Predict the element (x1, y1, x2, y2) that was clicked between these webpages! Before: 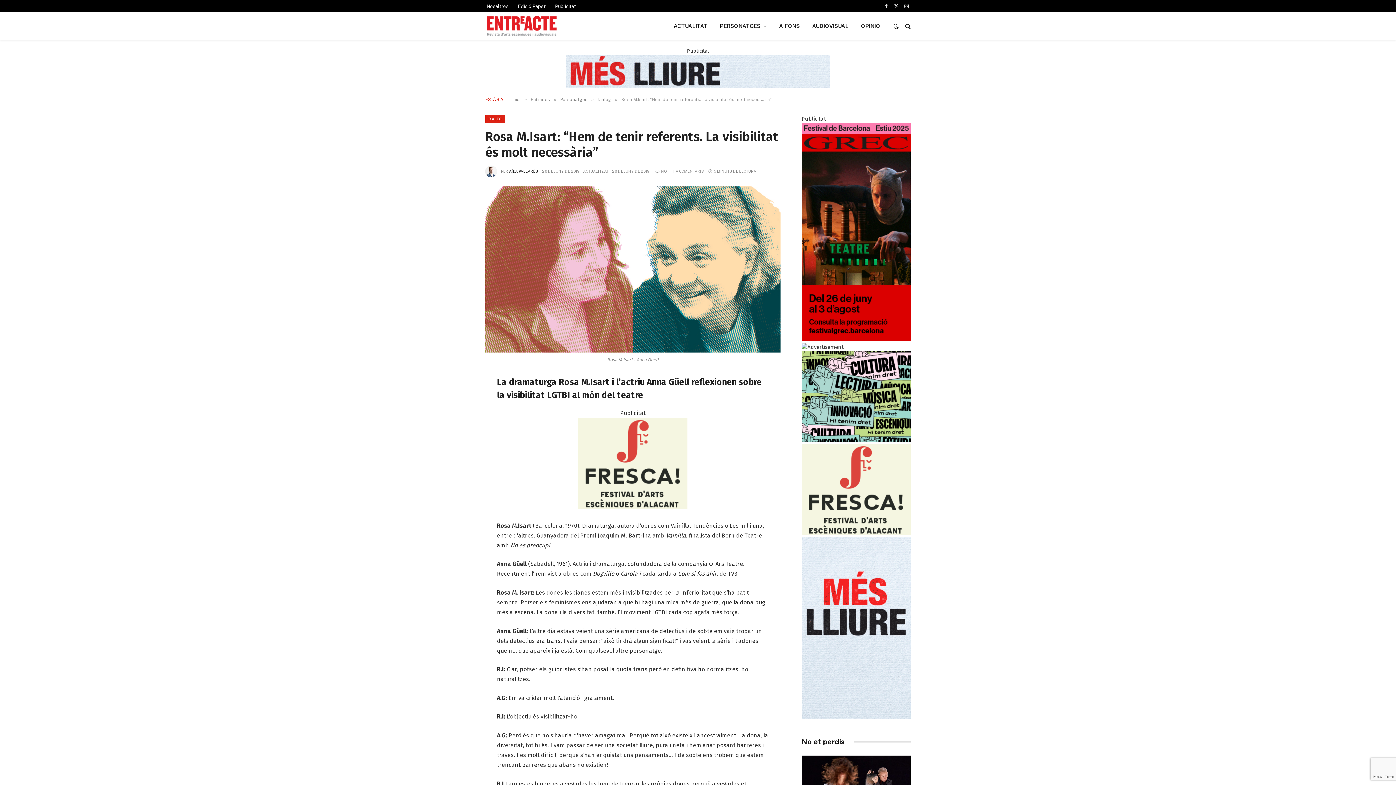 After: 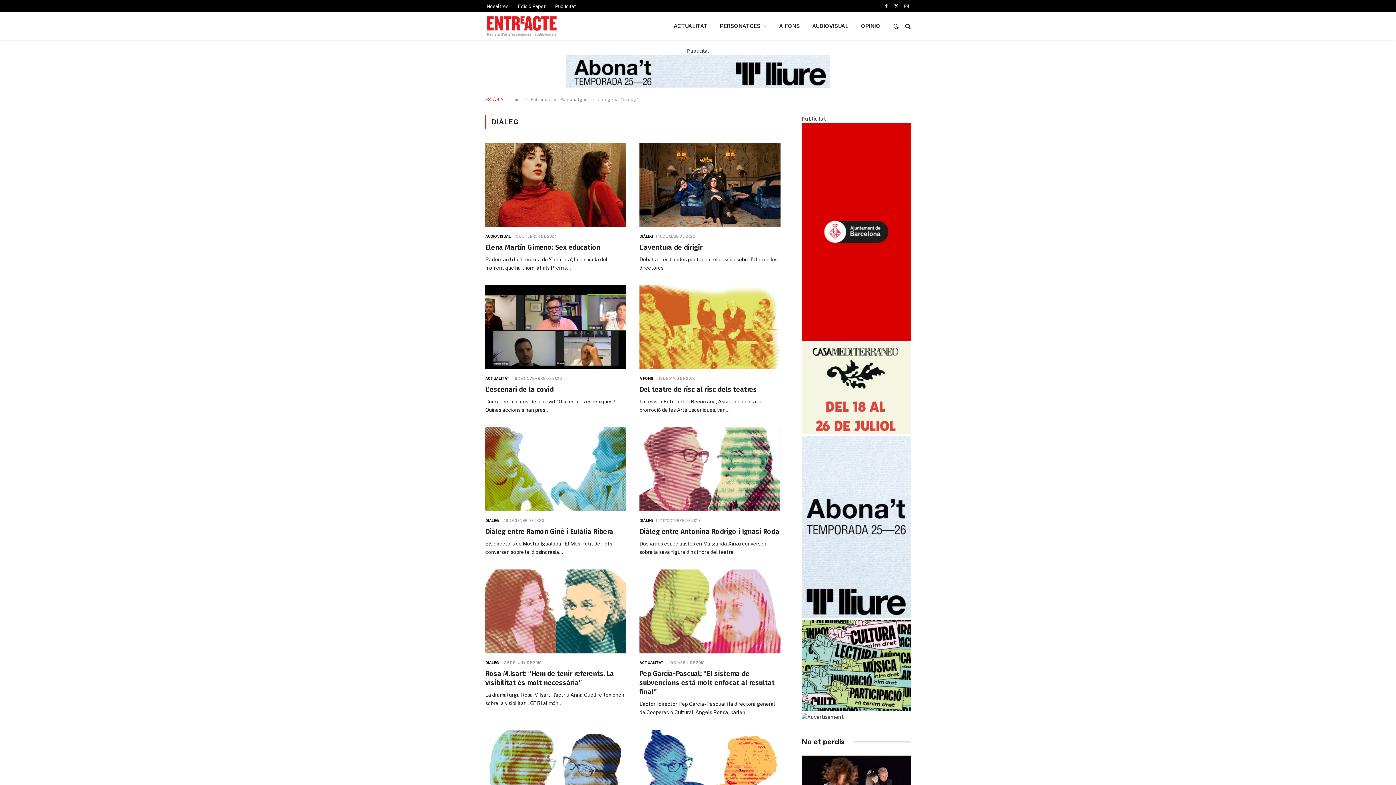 Action: bbox: (597, 97, 611, 102) label: Diàleg